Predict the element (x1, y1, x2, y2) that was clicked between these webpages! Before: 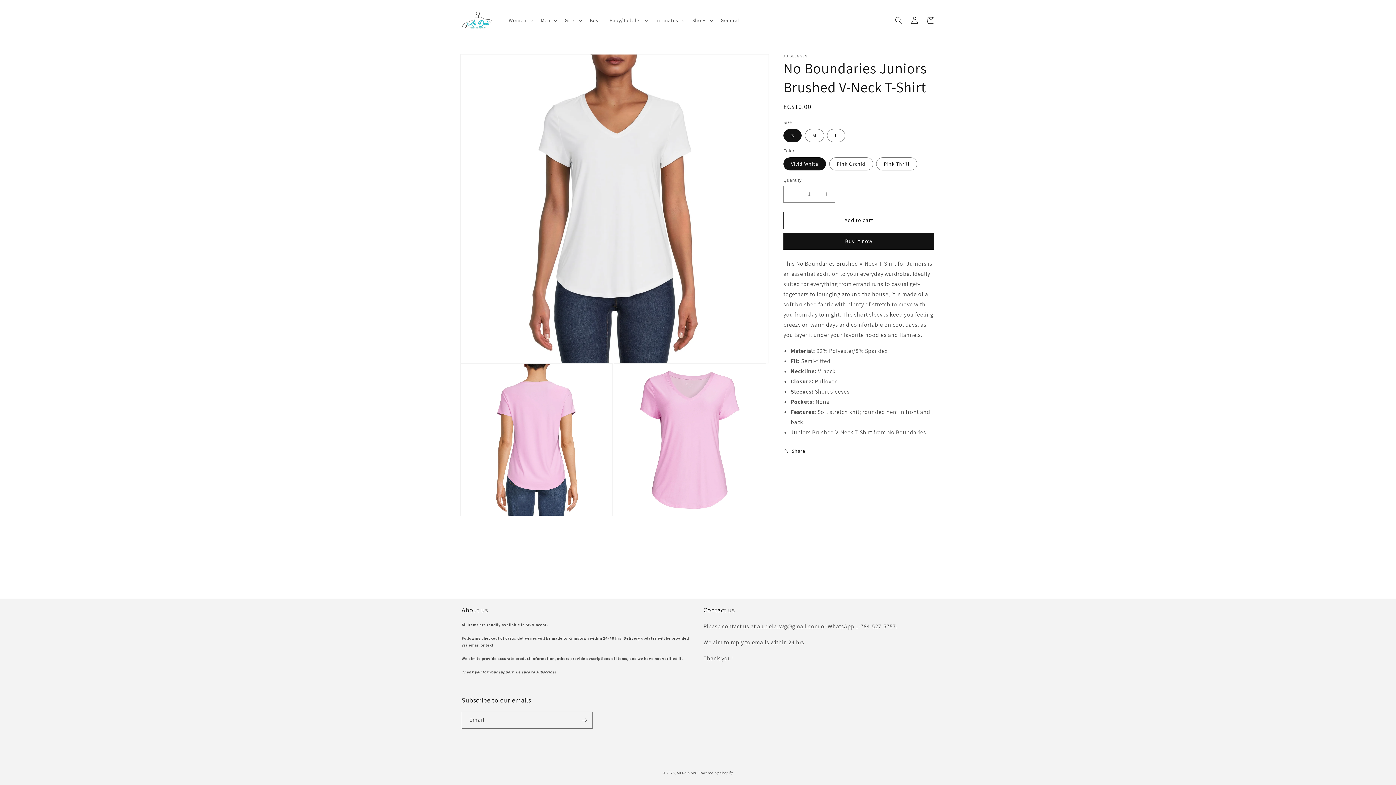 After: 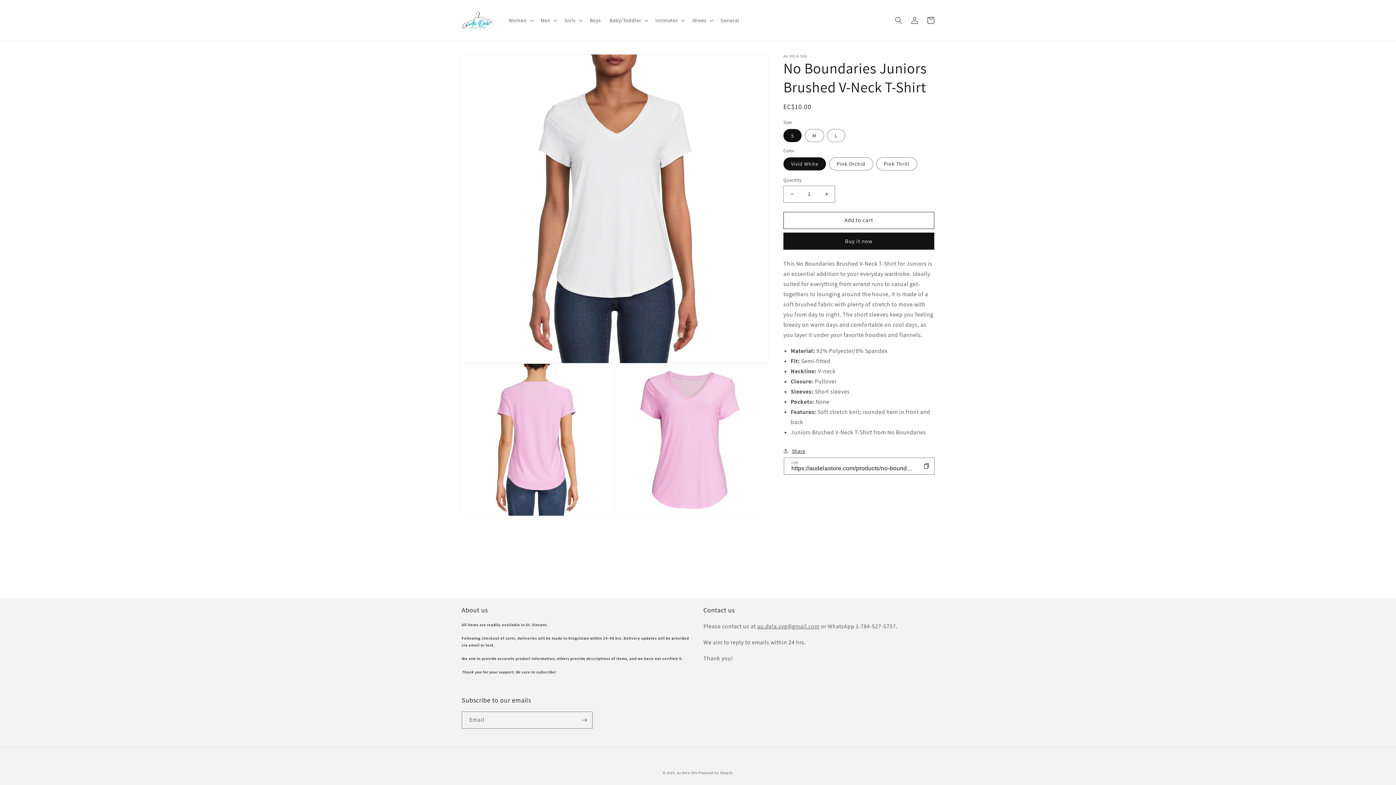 Action: label: Share bbox: (783, 446, 805, 455)